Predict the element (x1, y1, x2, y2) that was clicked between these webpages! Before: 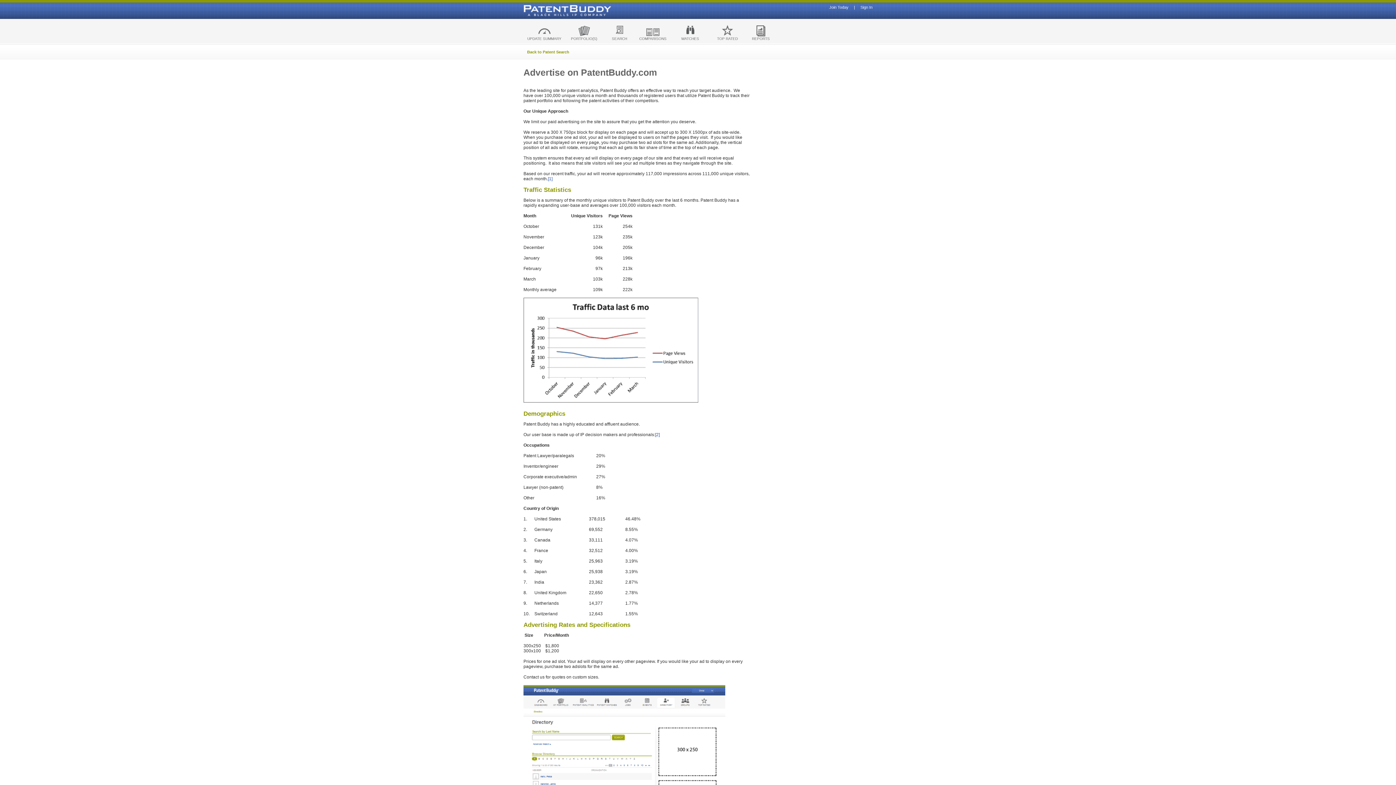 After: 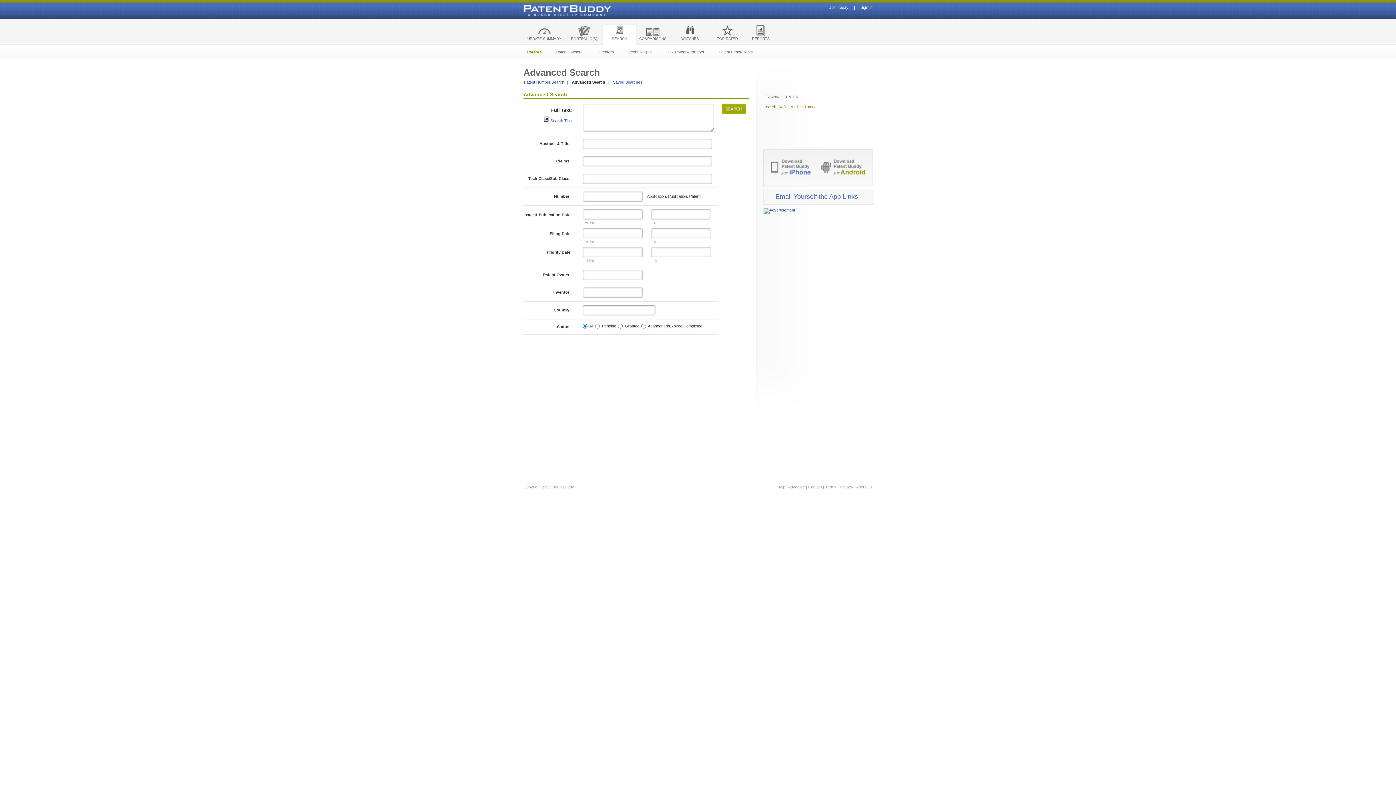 Action: bbox: (527, 49, 569, 54) label: Back to Patent Search